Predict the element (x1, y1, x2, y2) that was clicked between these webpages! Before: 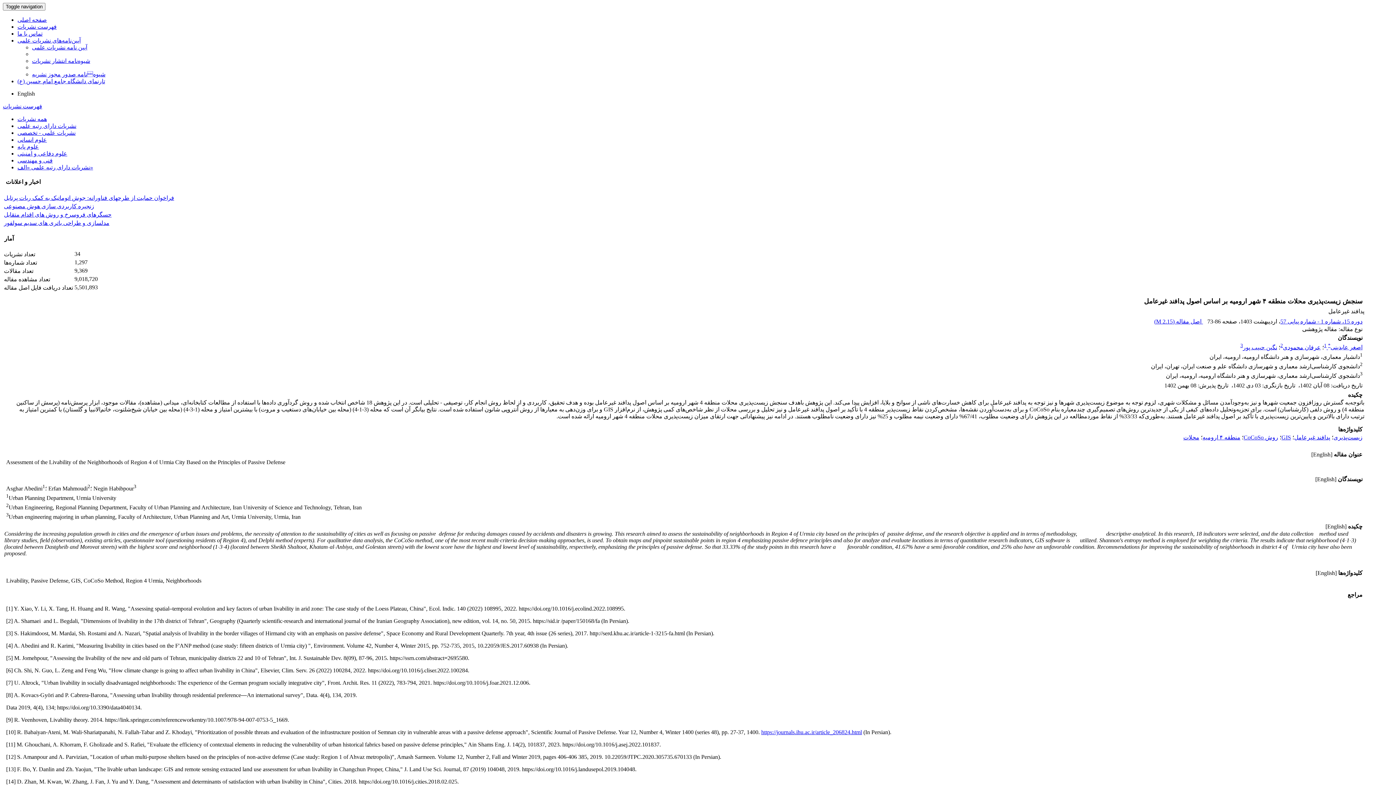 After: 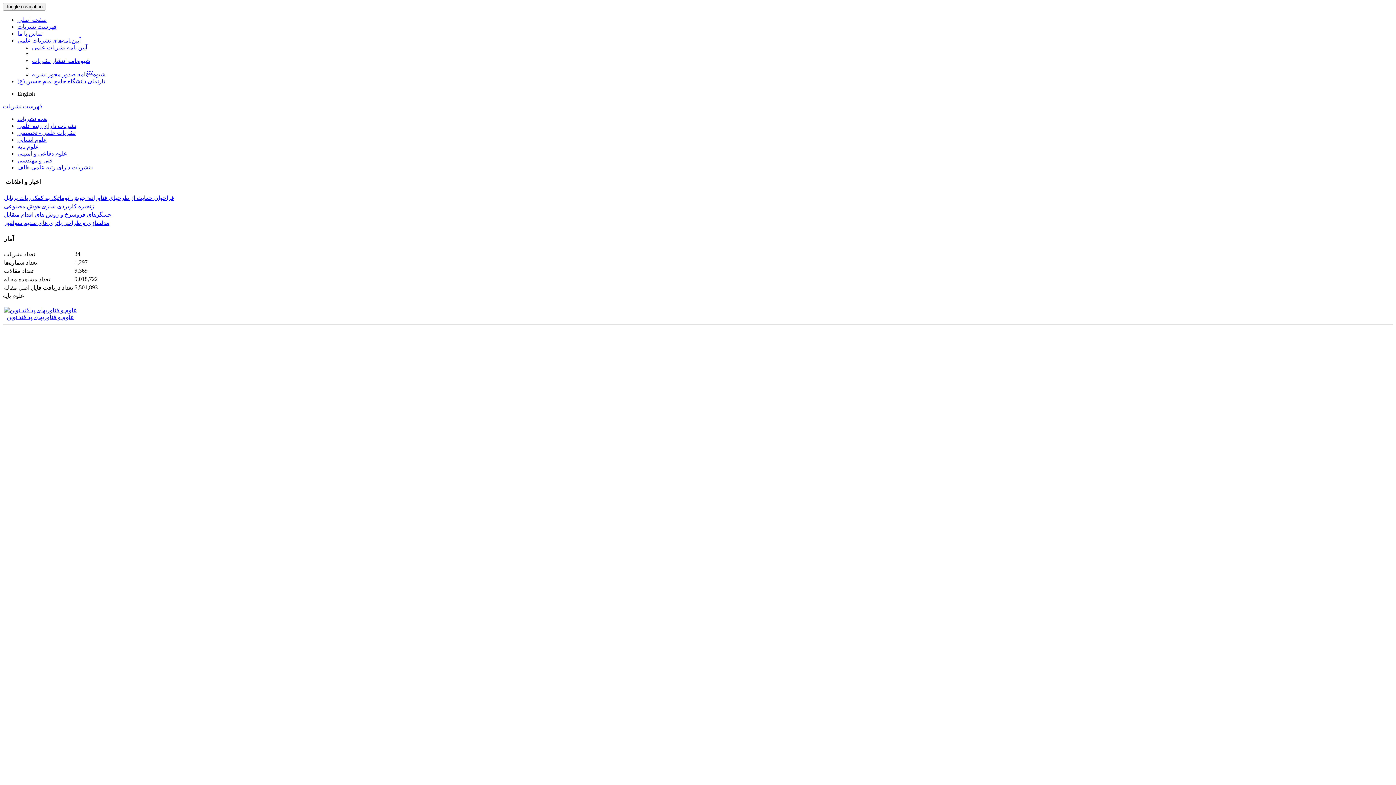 Action: label: علوم پایه bbox: (17, 143, 38, 149)